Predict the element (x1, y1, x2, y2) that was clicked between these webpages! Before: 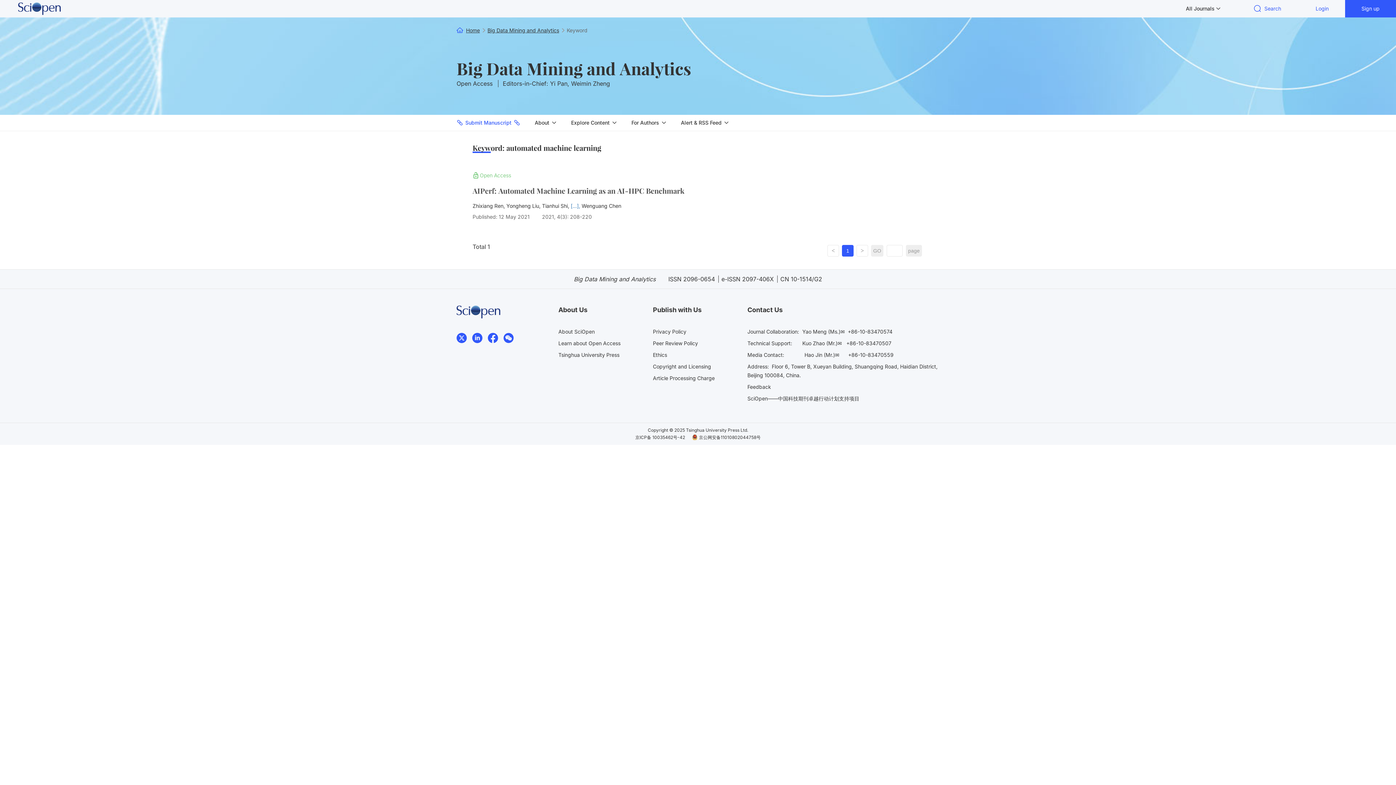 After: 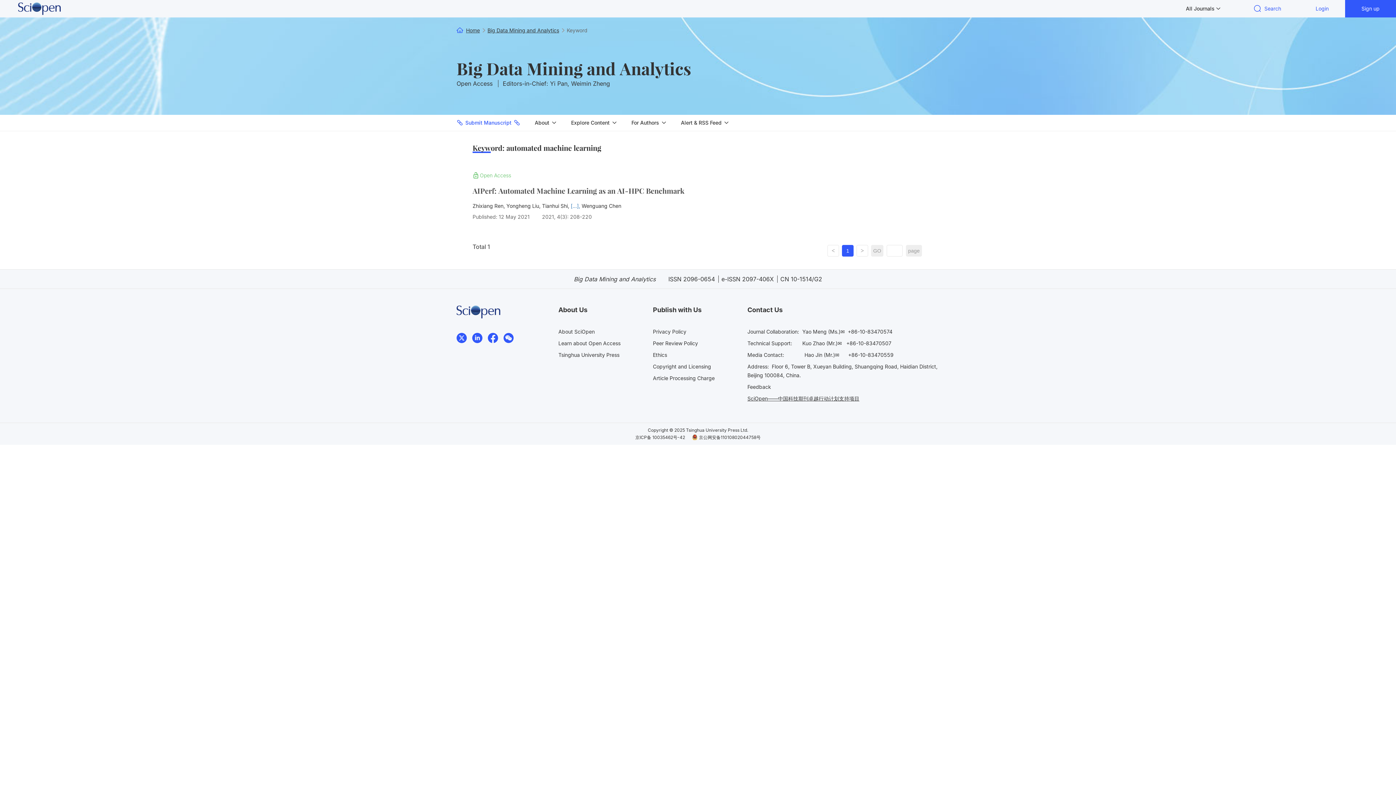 Action: label: SciOpen——中国科技期刊卓越行动计划支持项目 bbox: (747, 395, 859, 401)